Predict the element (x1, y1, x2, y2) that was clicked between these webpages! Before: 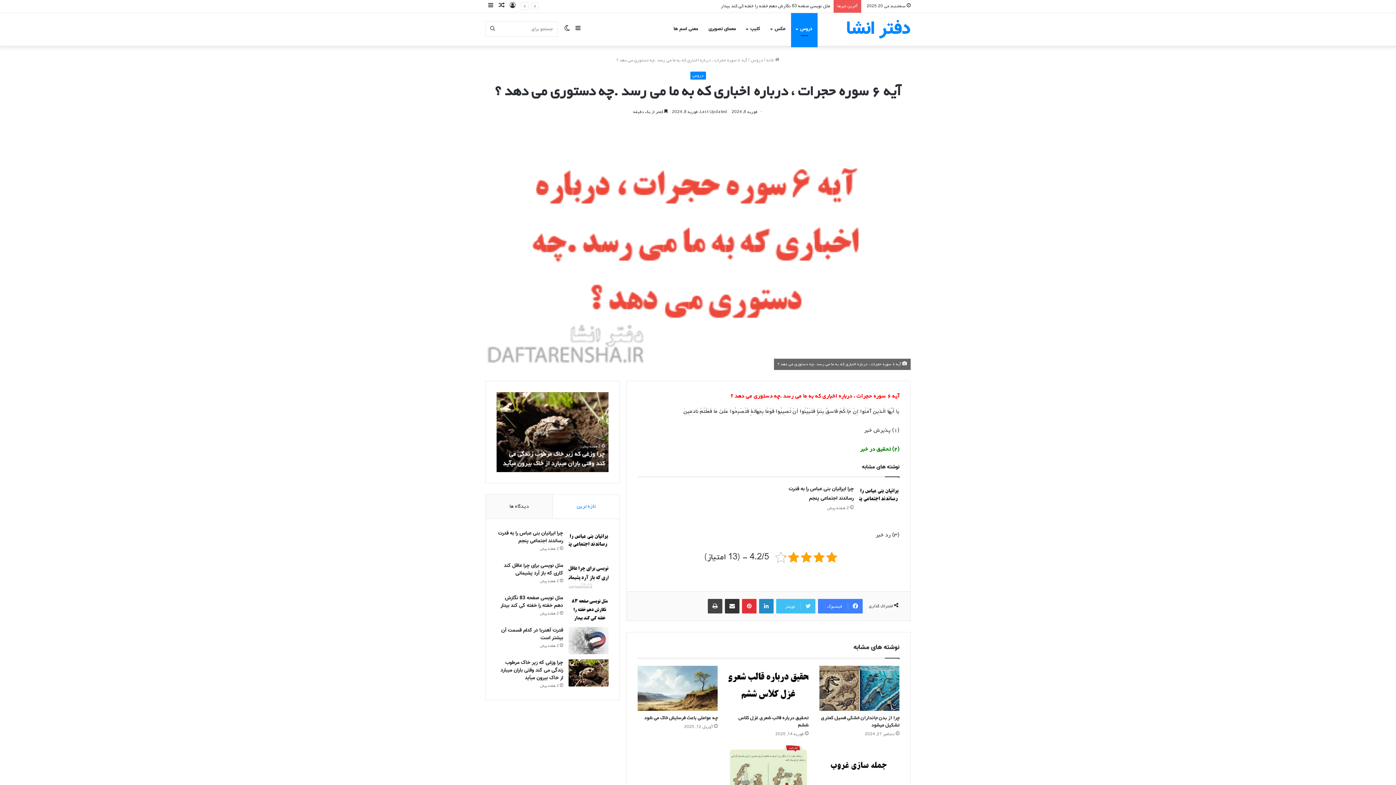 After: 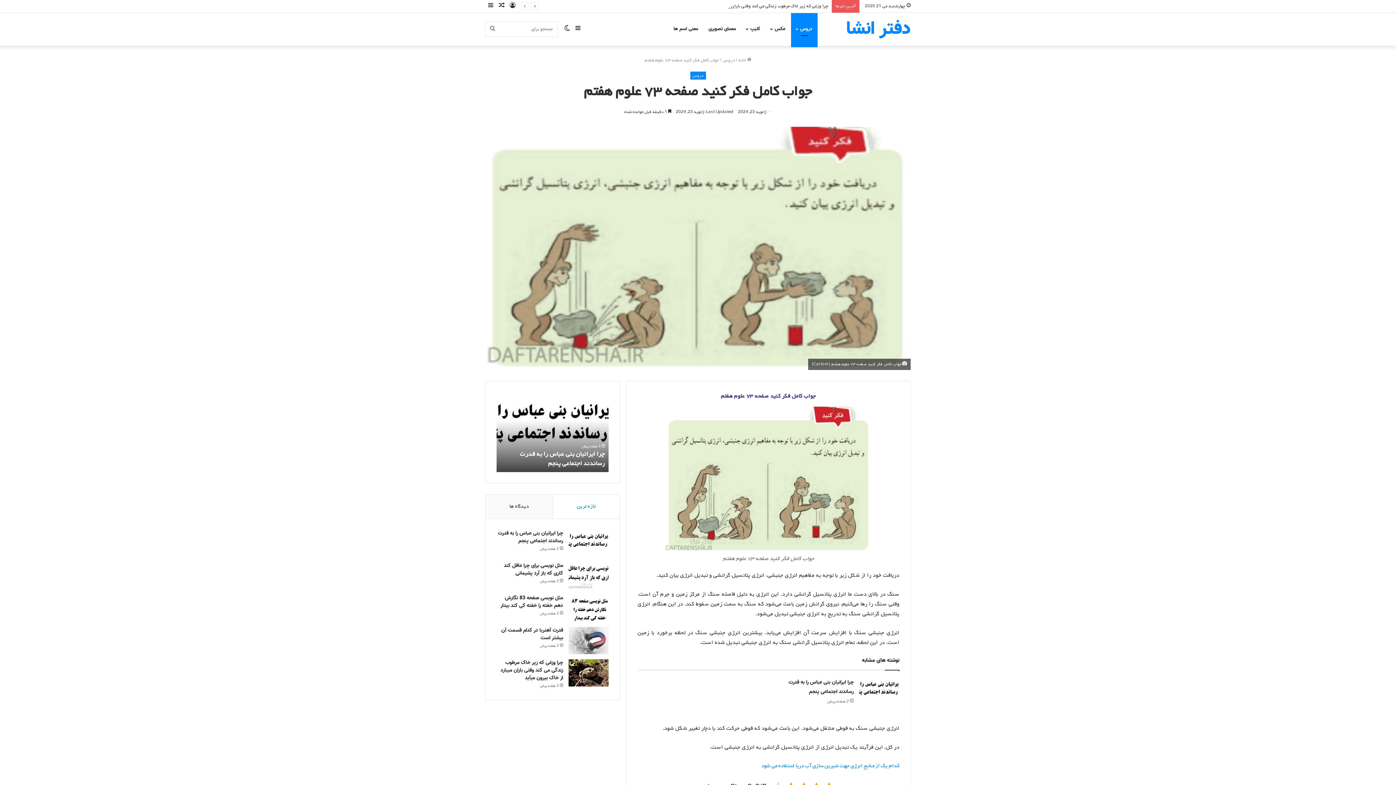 Action: label: جواب کامل فکر کنید صفحه ۷۳ علوم هفتم bbox: (728, 745, 808, 791)